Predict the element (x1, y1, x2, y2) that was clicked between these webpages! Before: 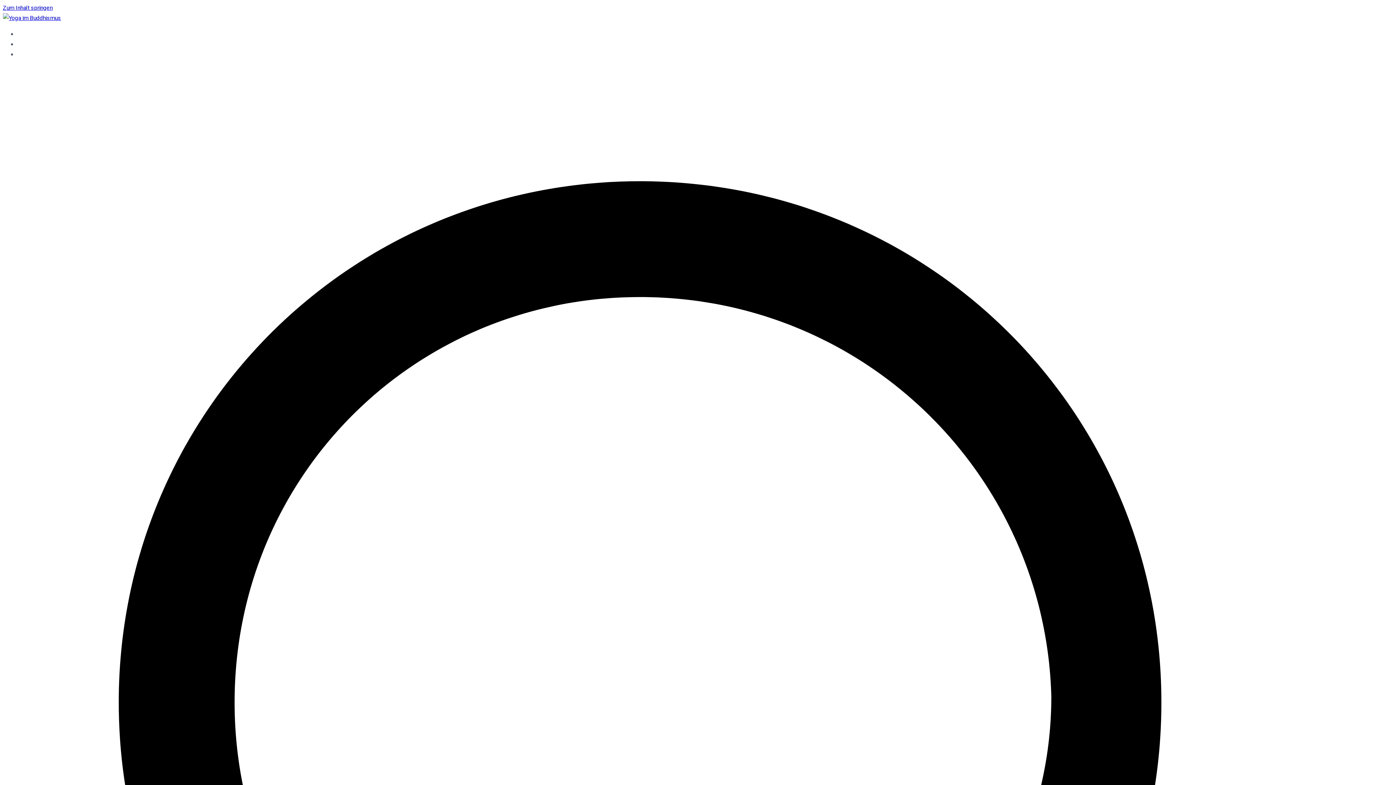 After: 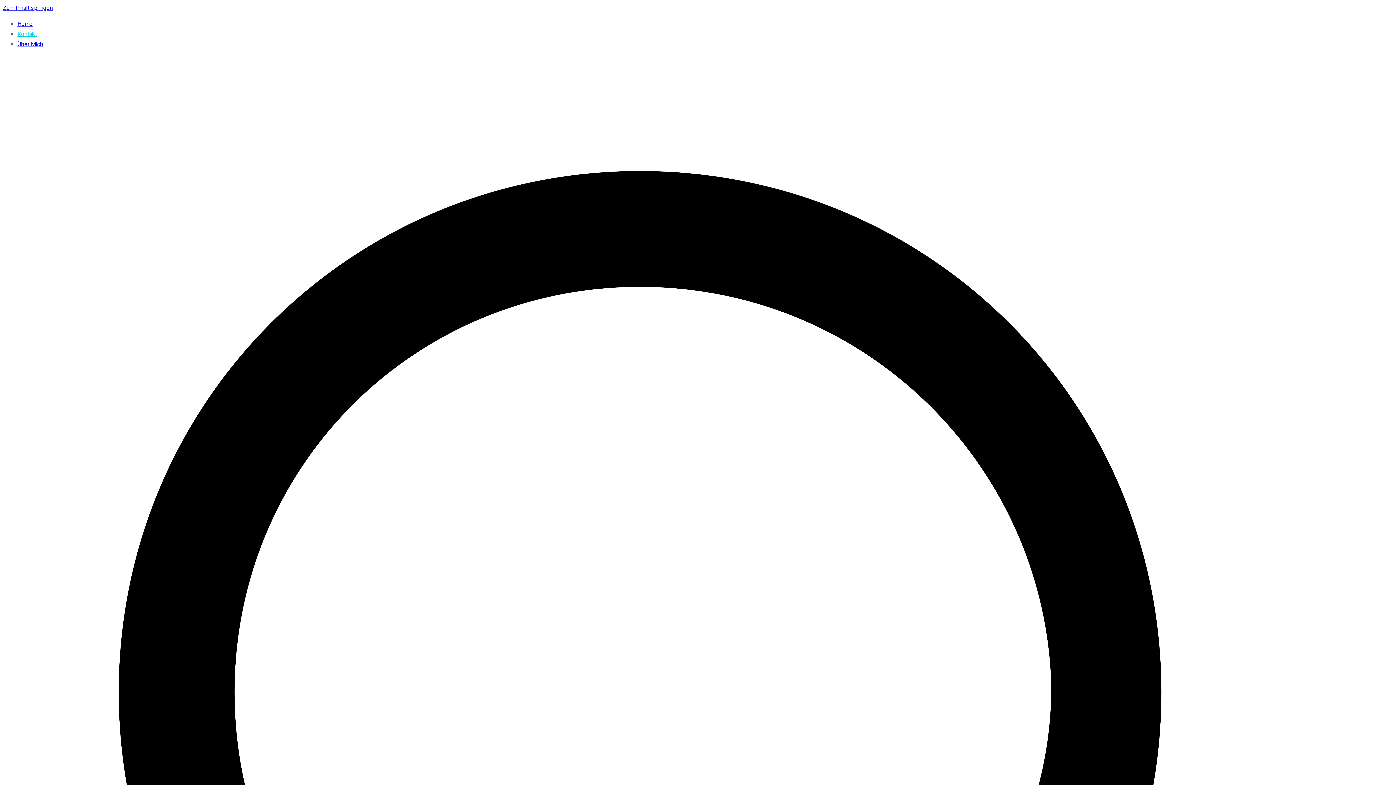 Action: label: Kontakt bbox: (17, 40, 36, 48)